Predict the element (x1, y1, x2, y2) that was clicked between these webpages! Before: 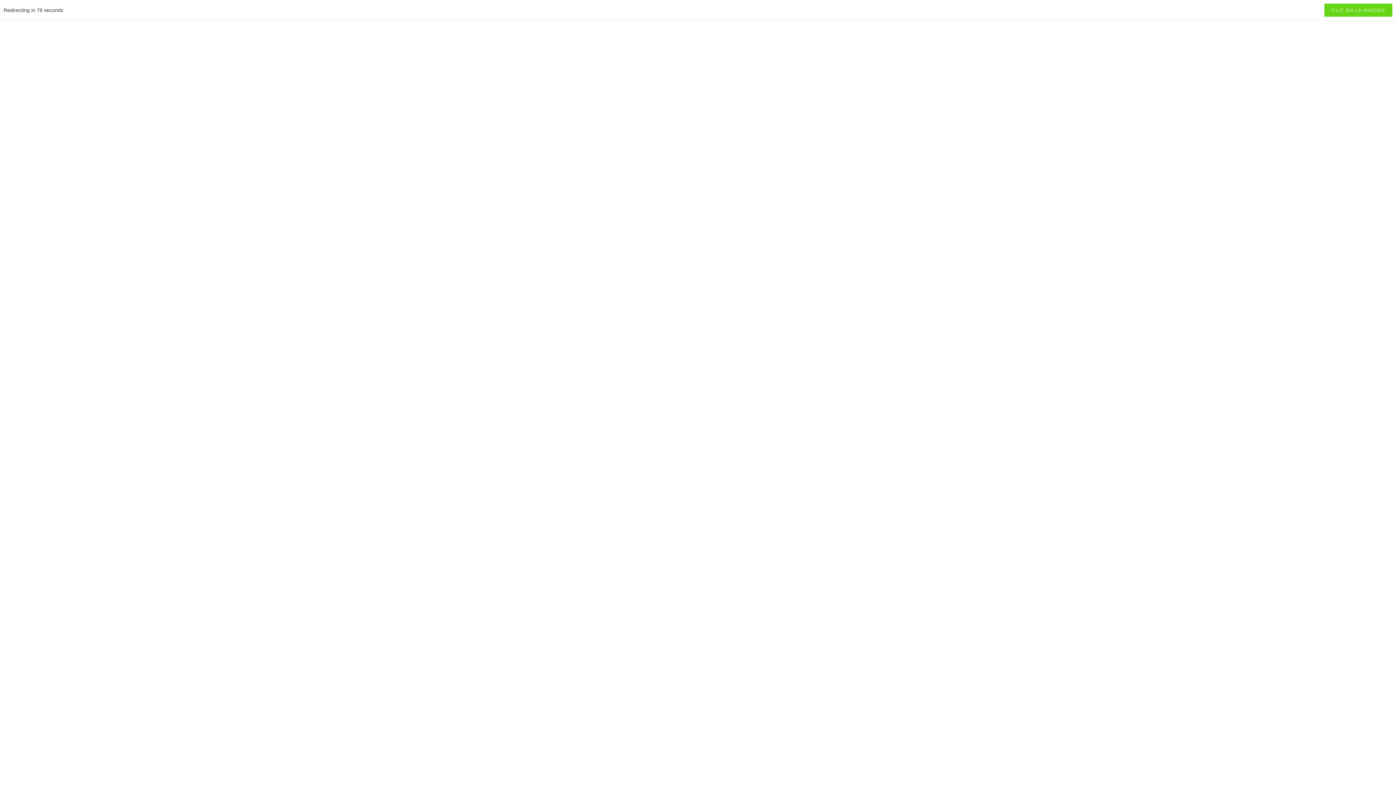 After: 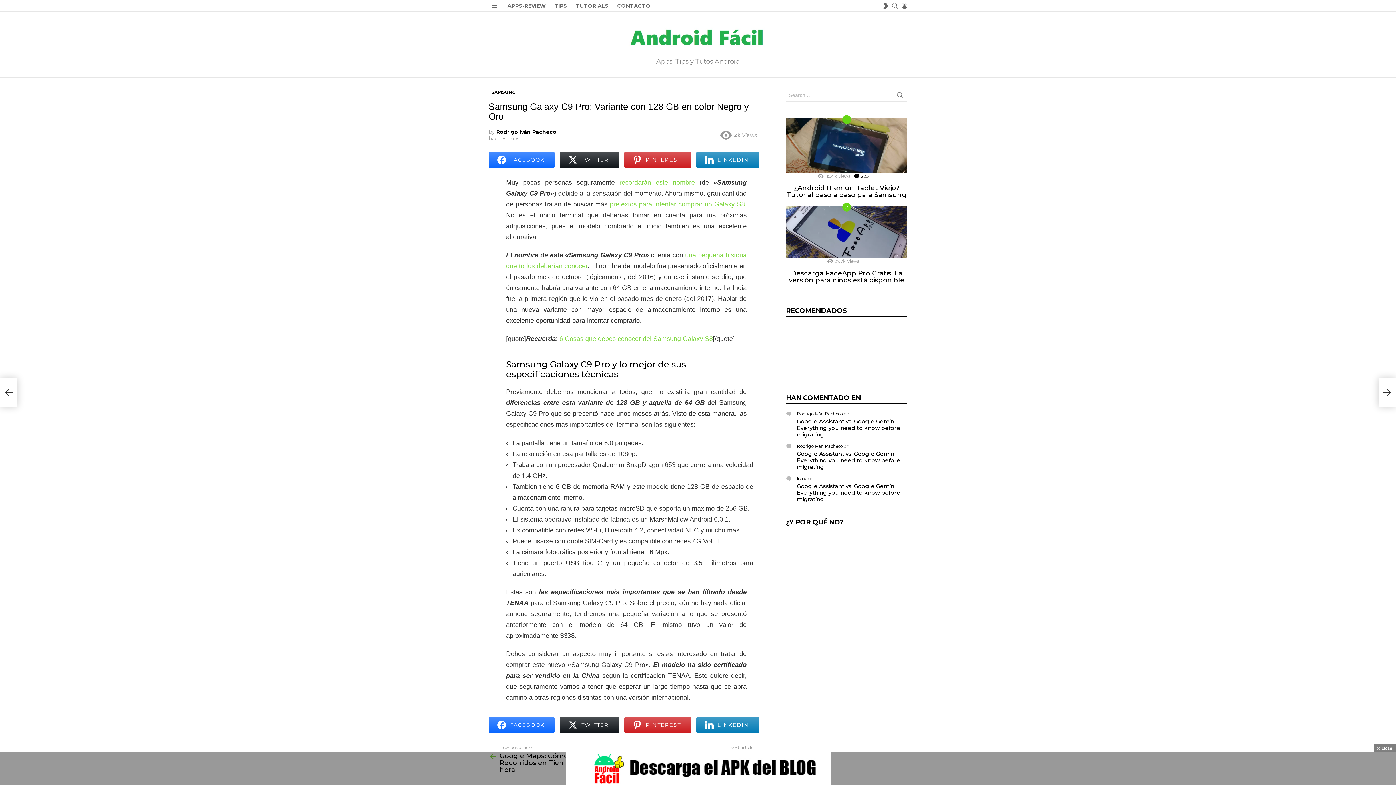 Action: label: CLIC EN LA IMAGEN bbox: (1324, 3, 1392, 16)